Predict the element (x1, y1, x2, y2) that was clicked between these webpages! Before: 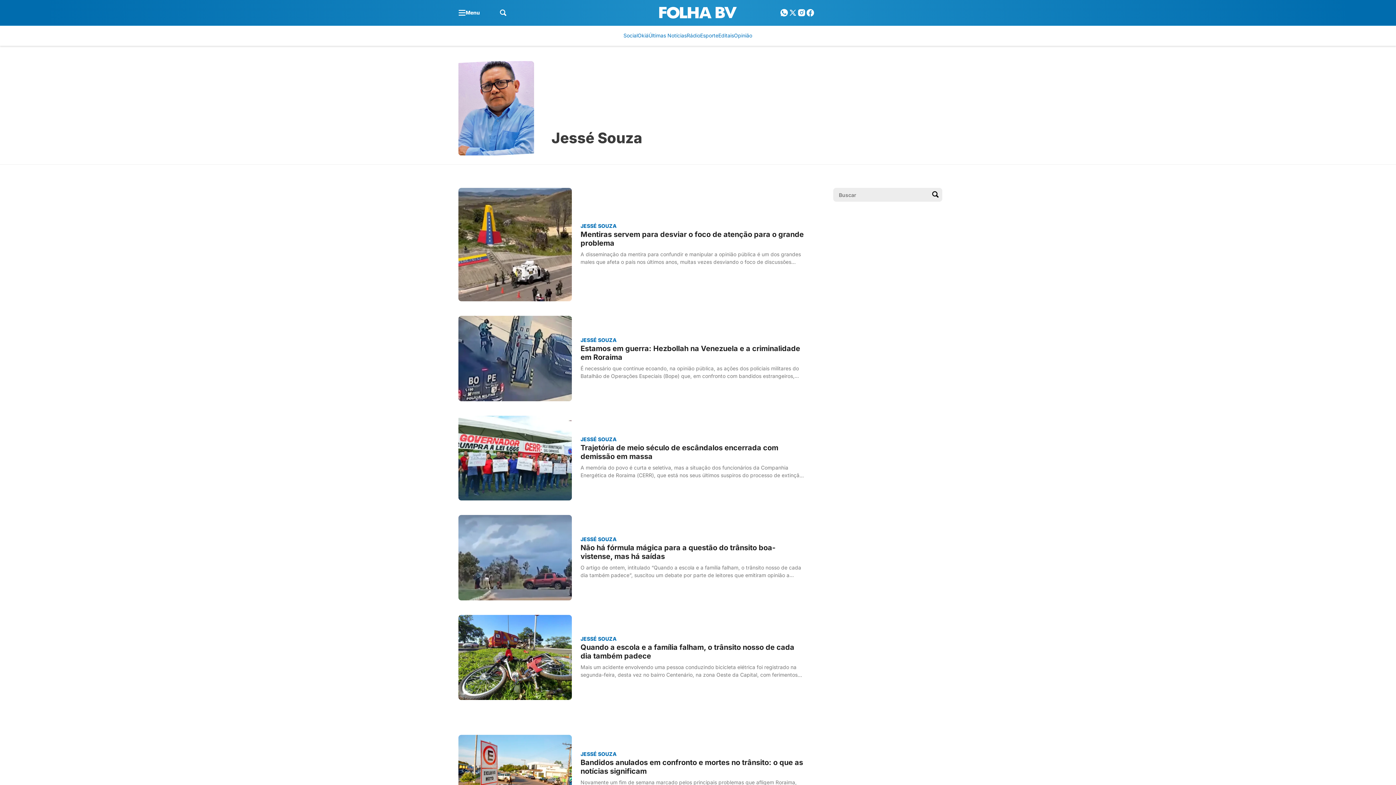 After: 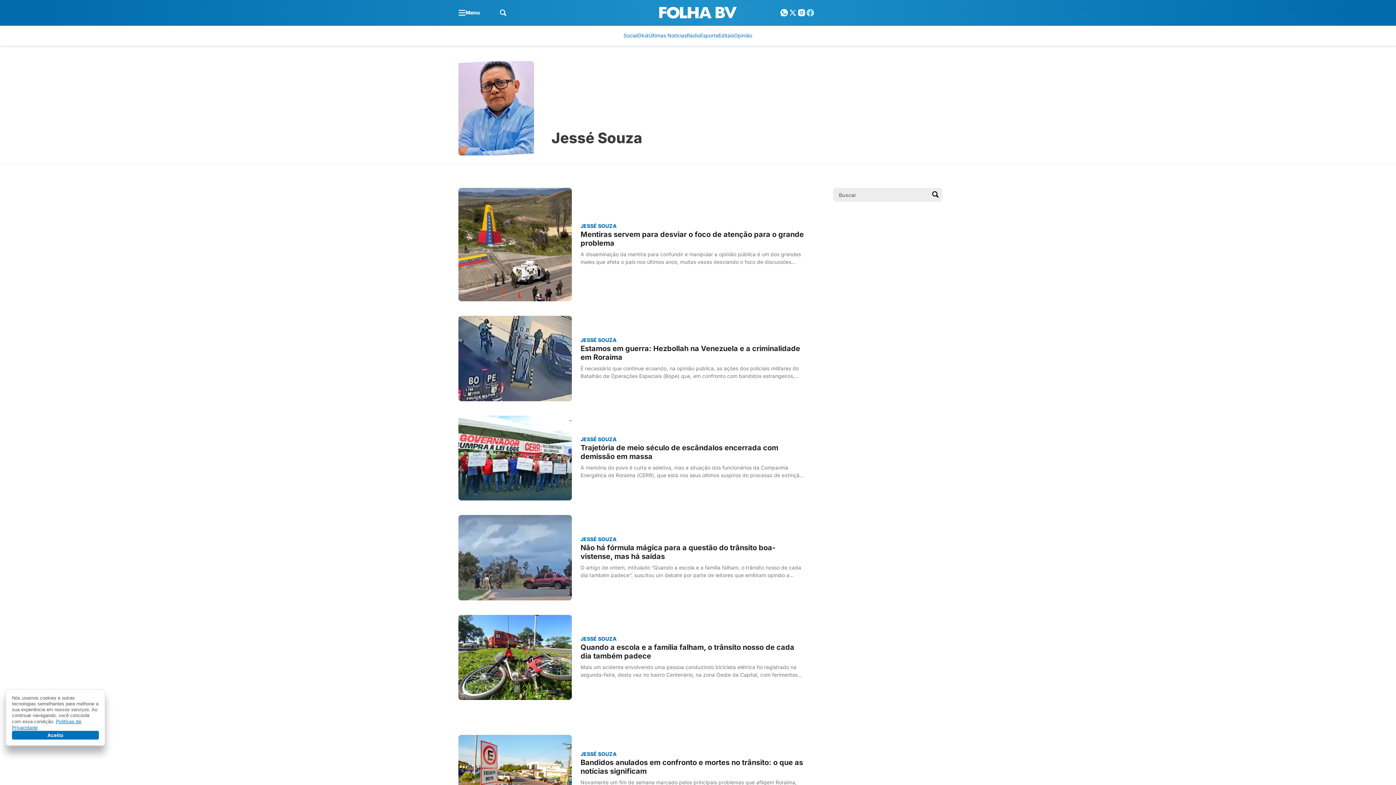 Action: bbox: (806, 8, 814, 17)